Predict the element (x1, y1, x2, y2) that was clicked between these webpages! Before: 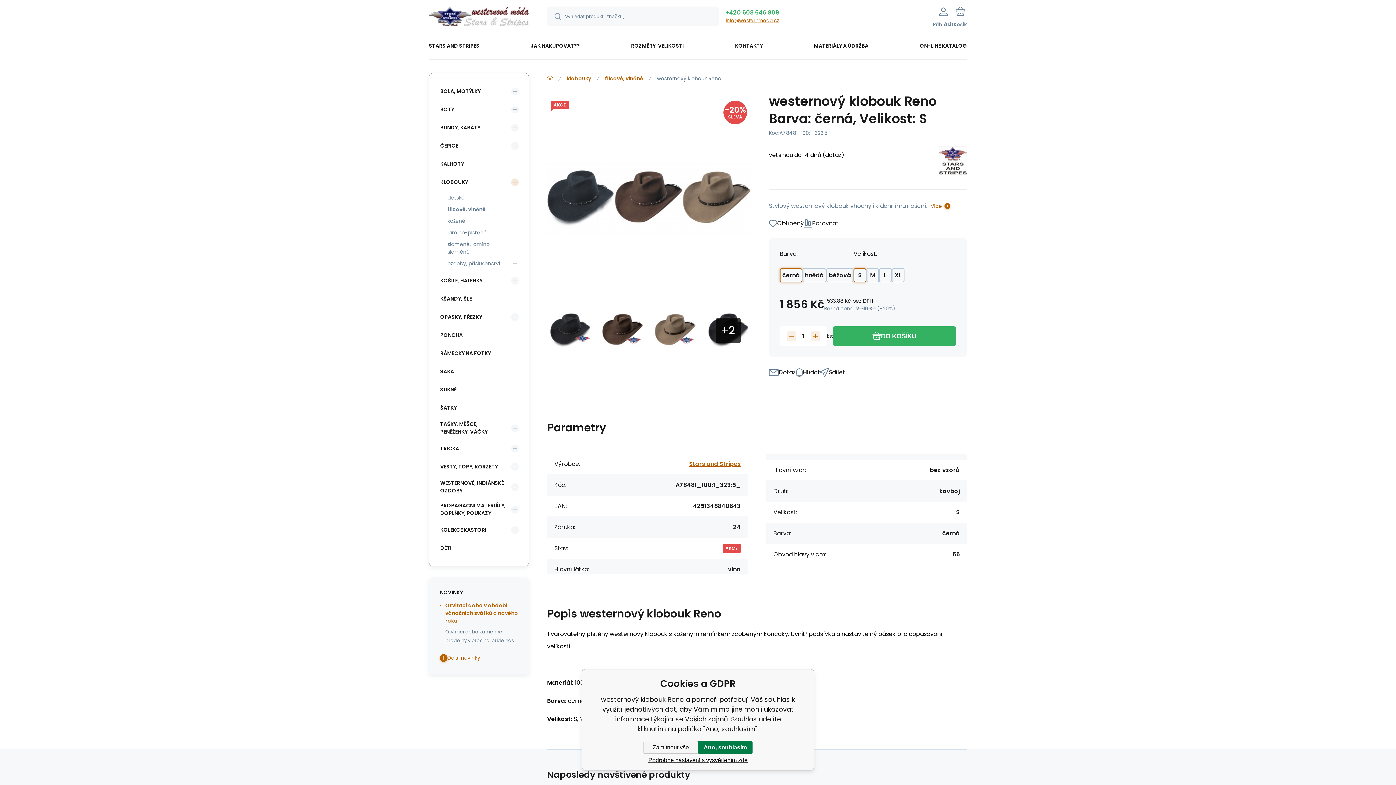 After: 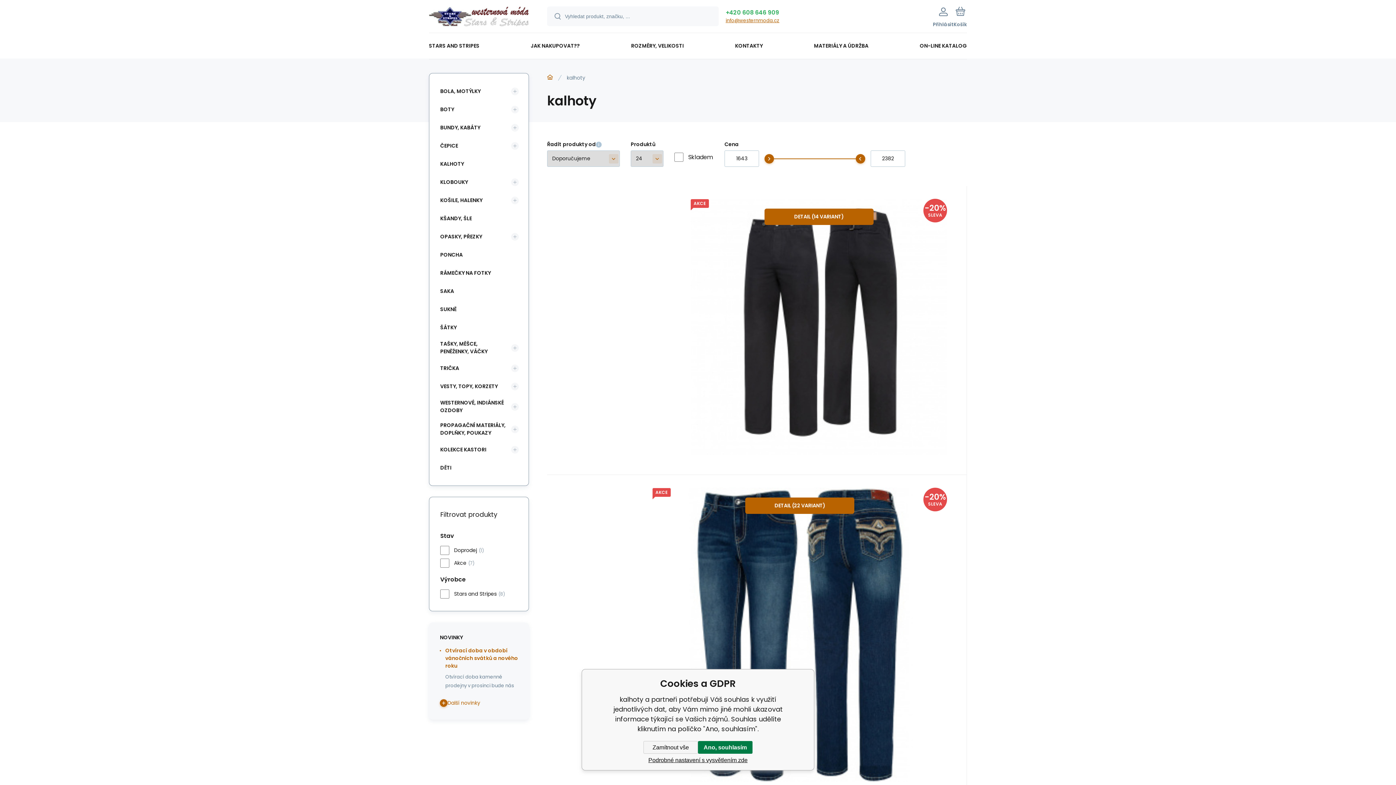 Action: label: KALHOTY bbox: (436, 156, 518, 171)